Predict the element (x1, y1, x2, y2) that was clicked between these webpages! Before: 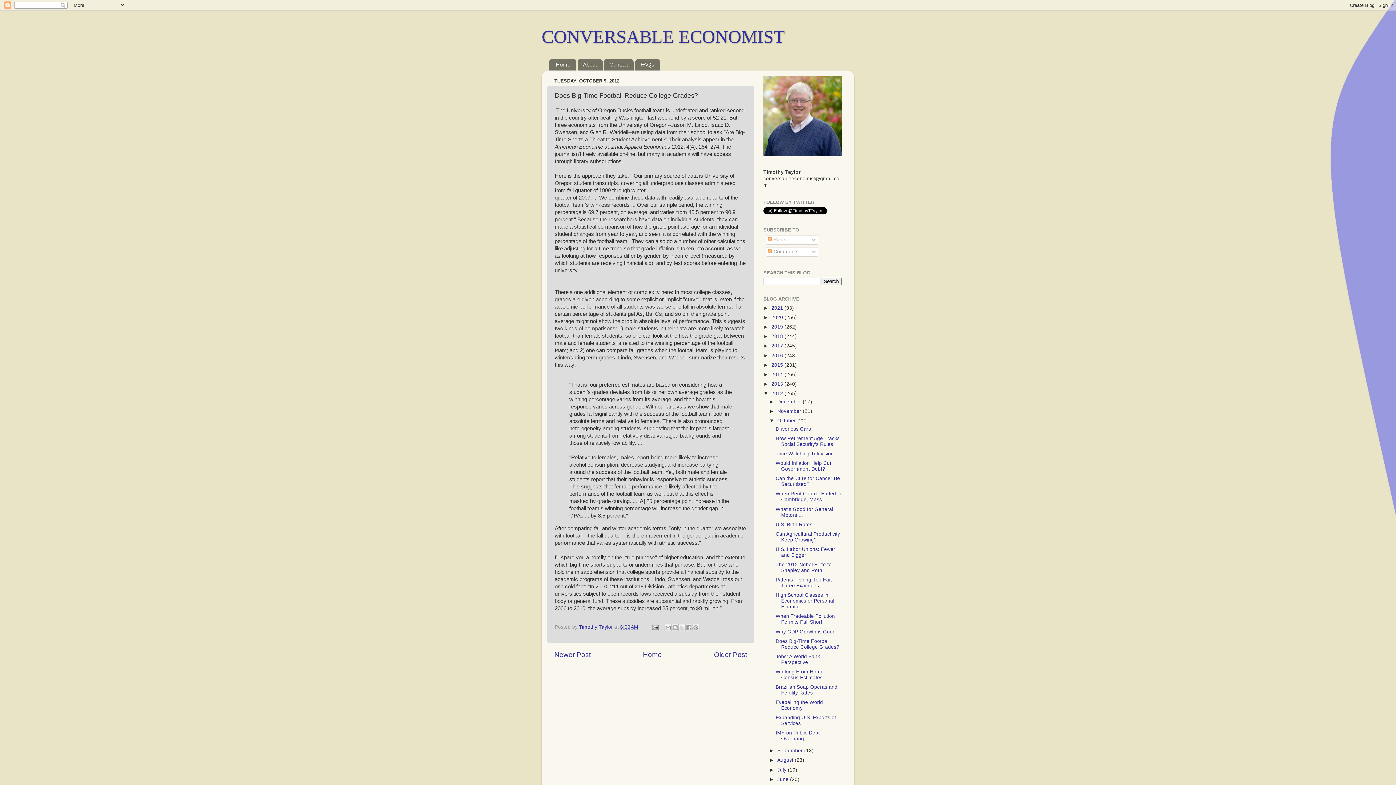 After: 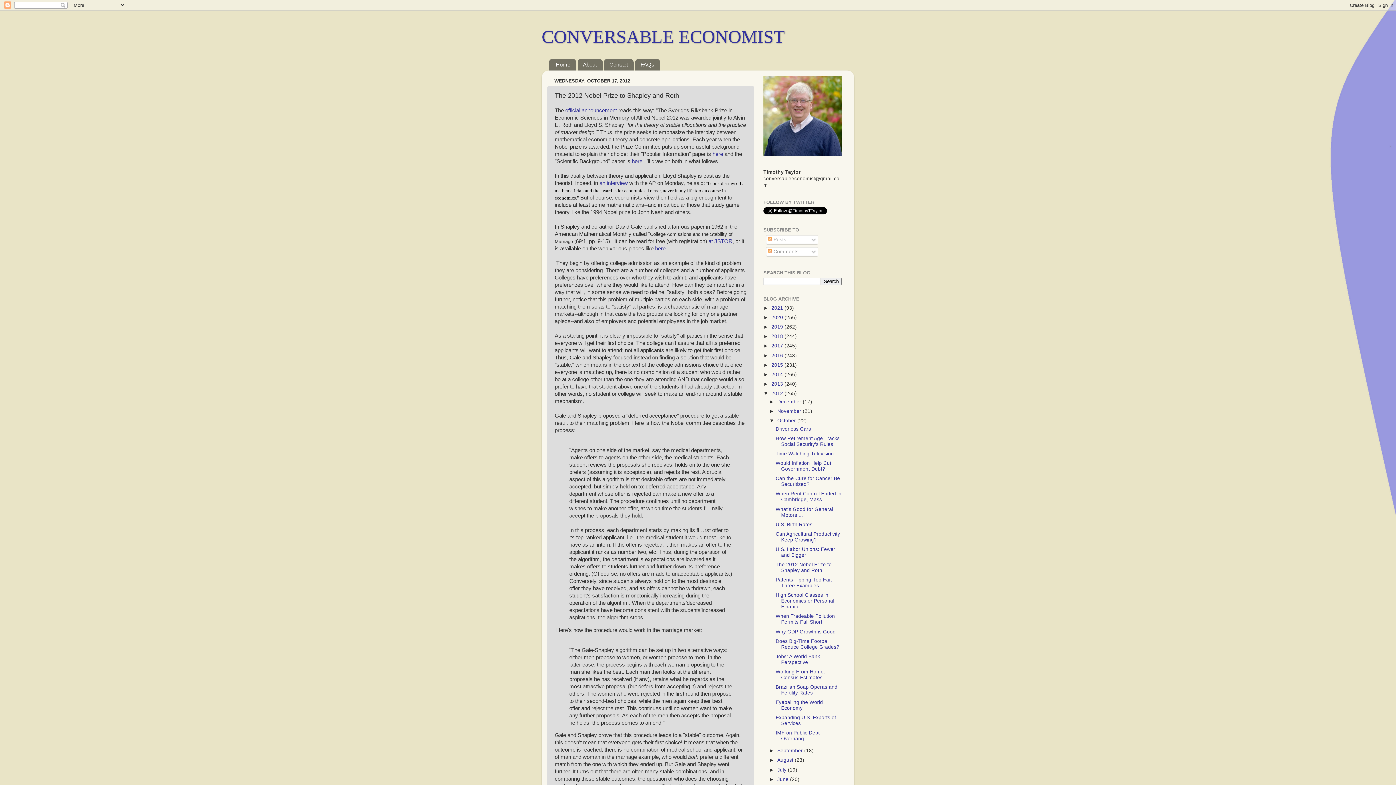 Action: label: The 2012 Nobel Prize to Shapley and Roth bbox: (775, 562, 831, 573)